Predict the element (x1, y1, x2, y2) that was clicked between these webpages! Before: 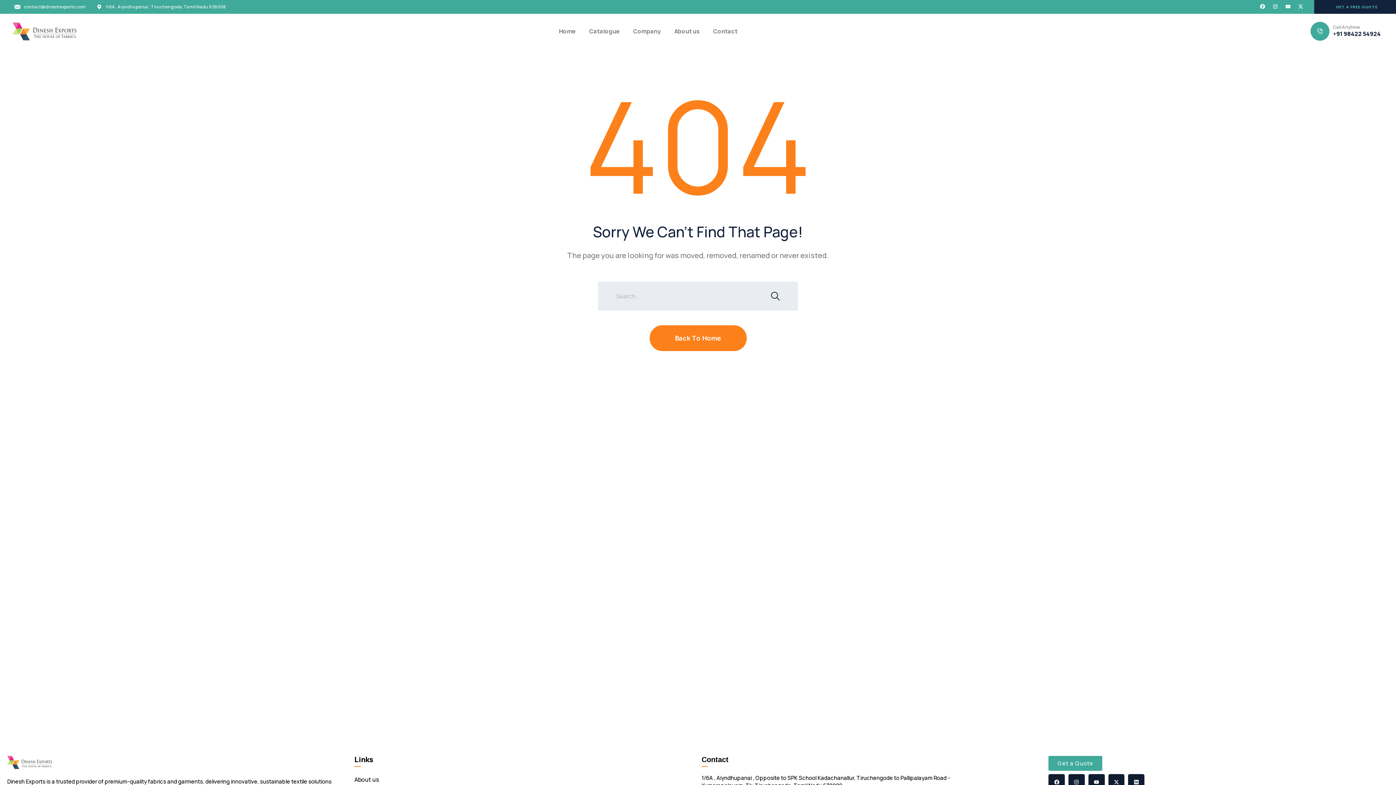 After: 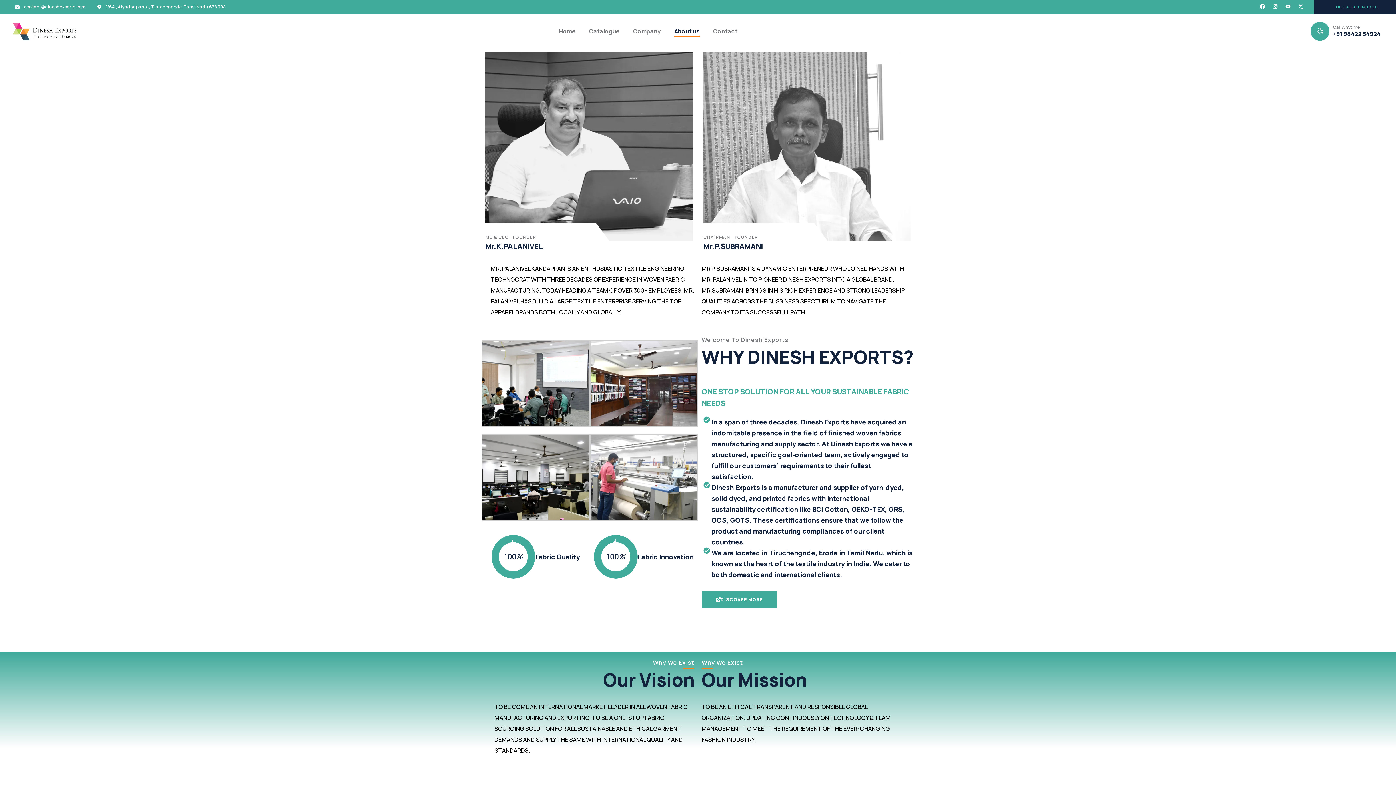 Action: bbox: (354, 776, 379, 784) label: About us